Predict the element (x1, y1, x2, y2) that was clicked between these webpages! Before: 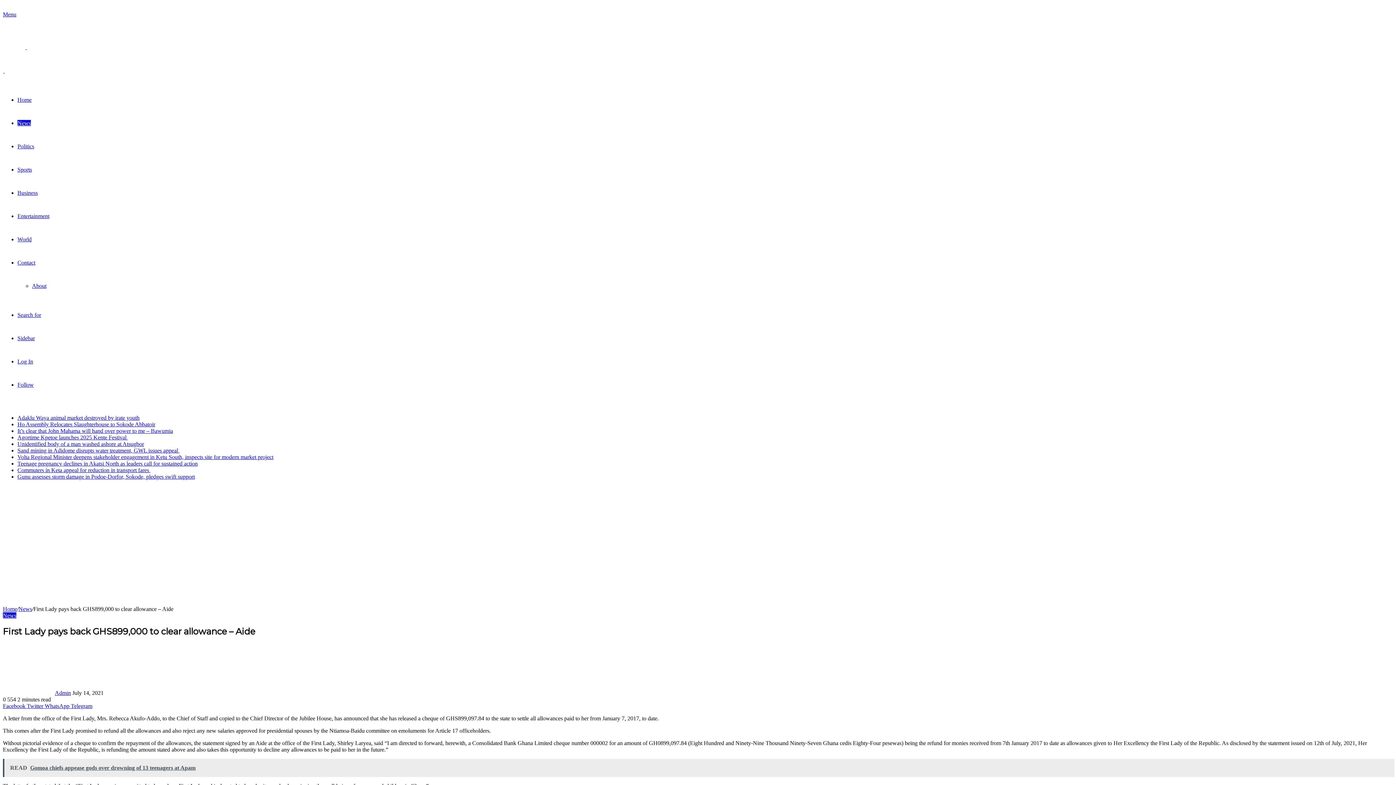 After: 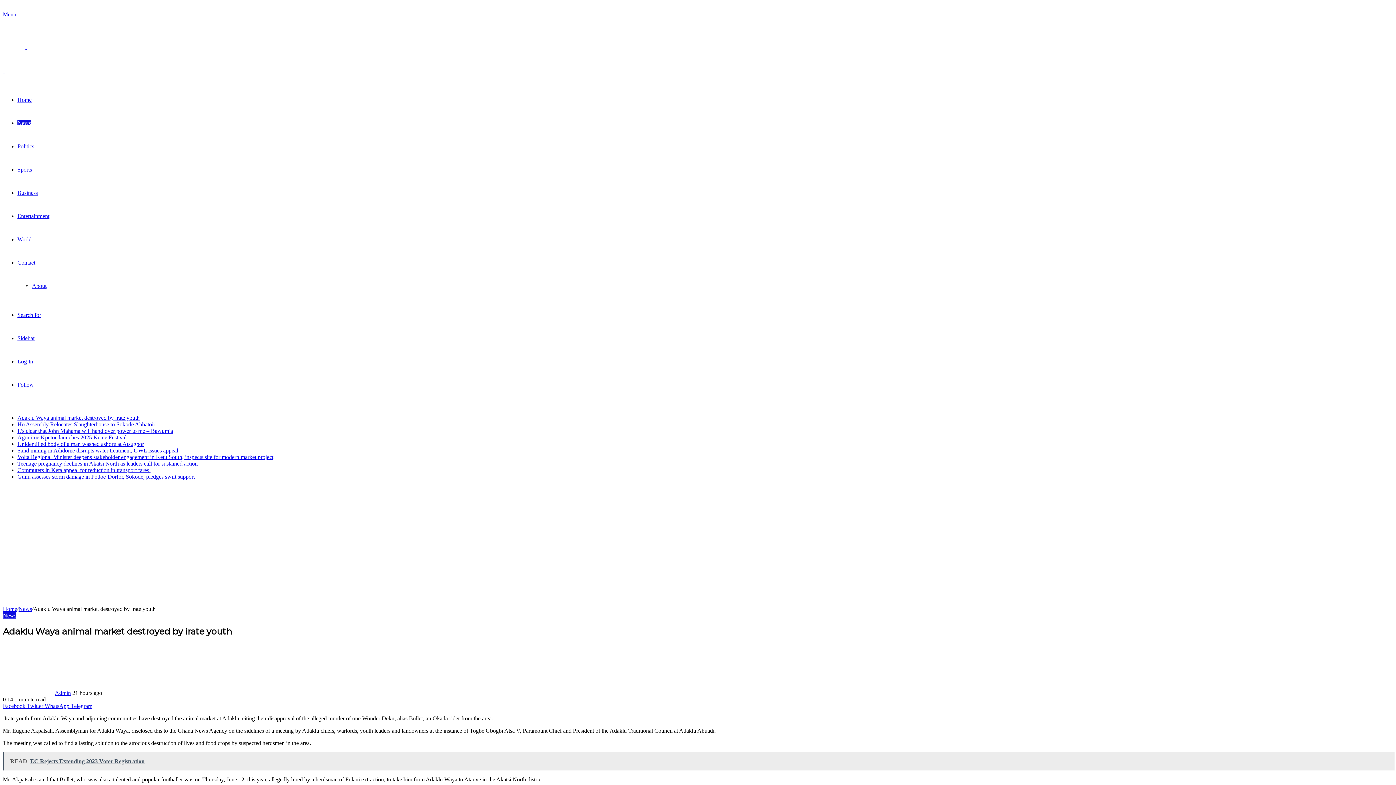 Action: label: Adaklu Waya animal market destroyed by irate youth bbox: (17, 414, 139, 421)